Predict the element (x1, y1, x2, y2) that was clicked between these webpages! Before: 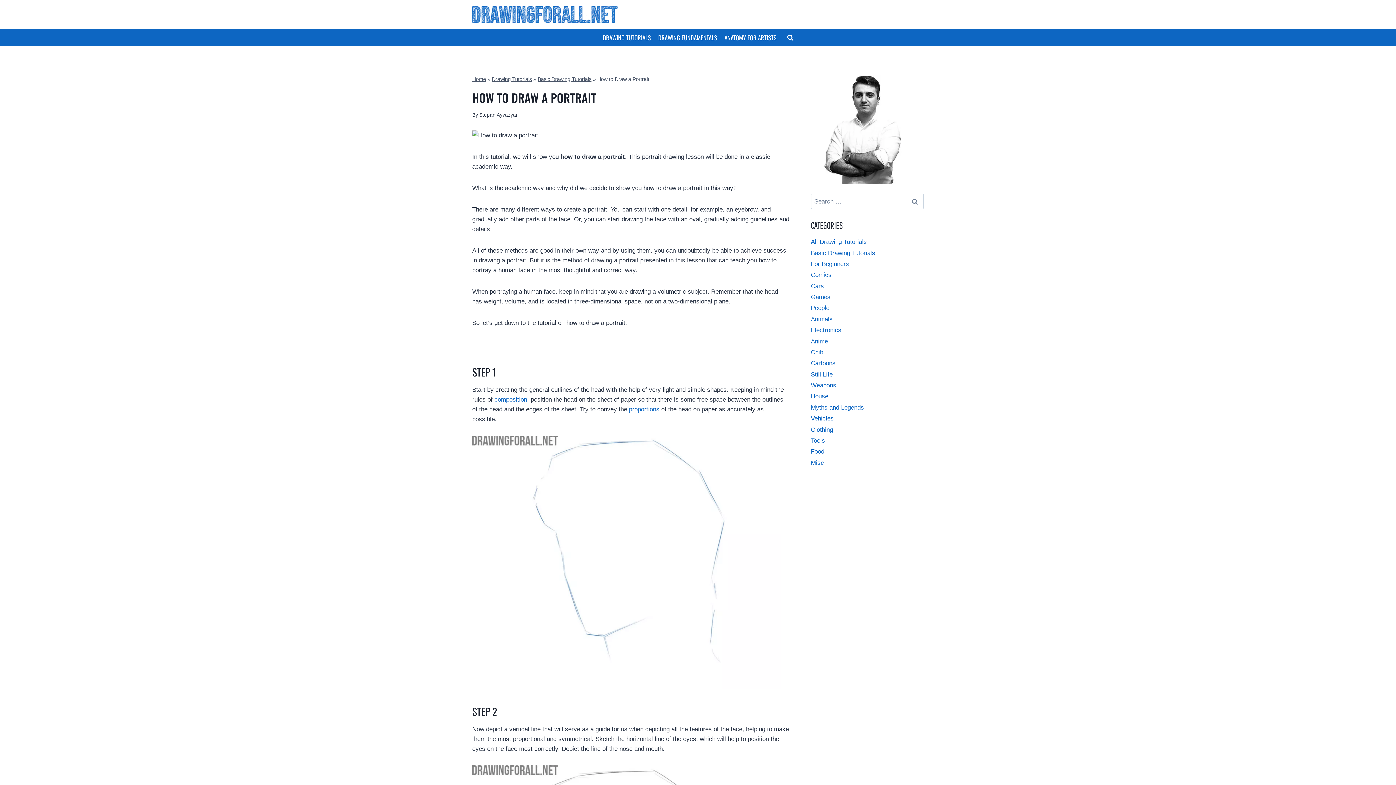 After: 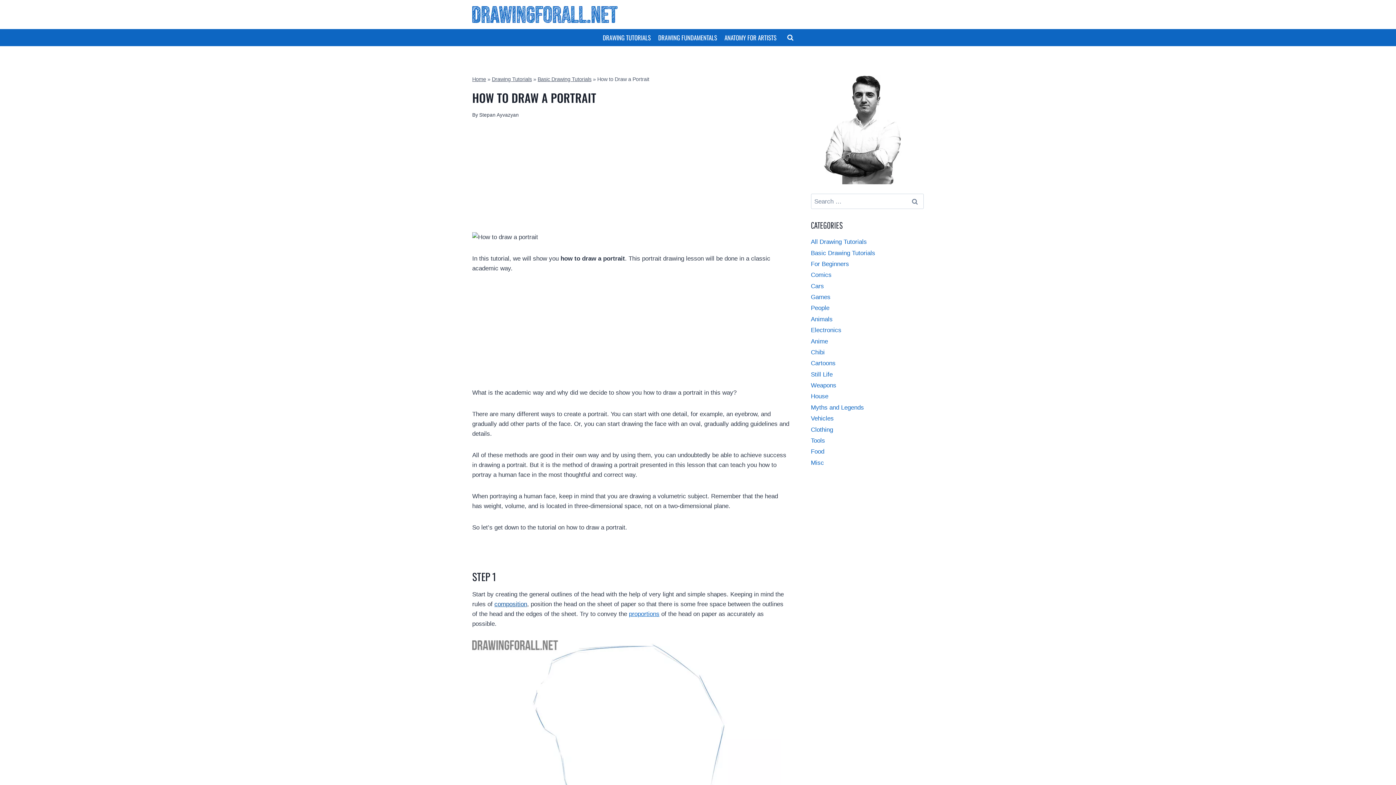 Action: bbox: (494, 396, 527, 403) label: composition